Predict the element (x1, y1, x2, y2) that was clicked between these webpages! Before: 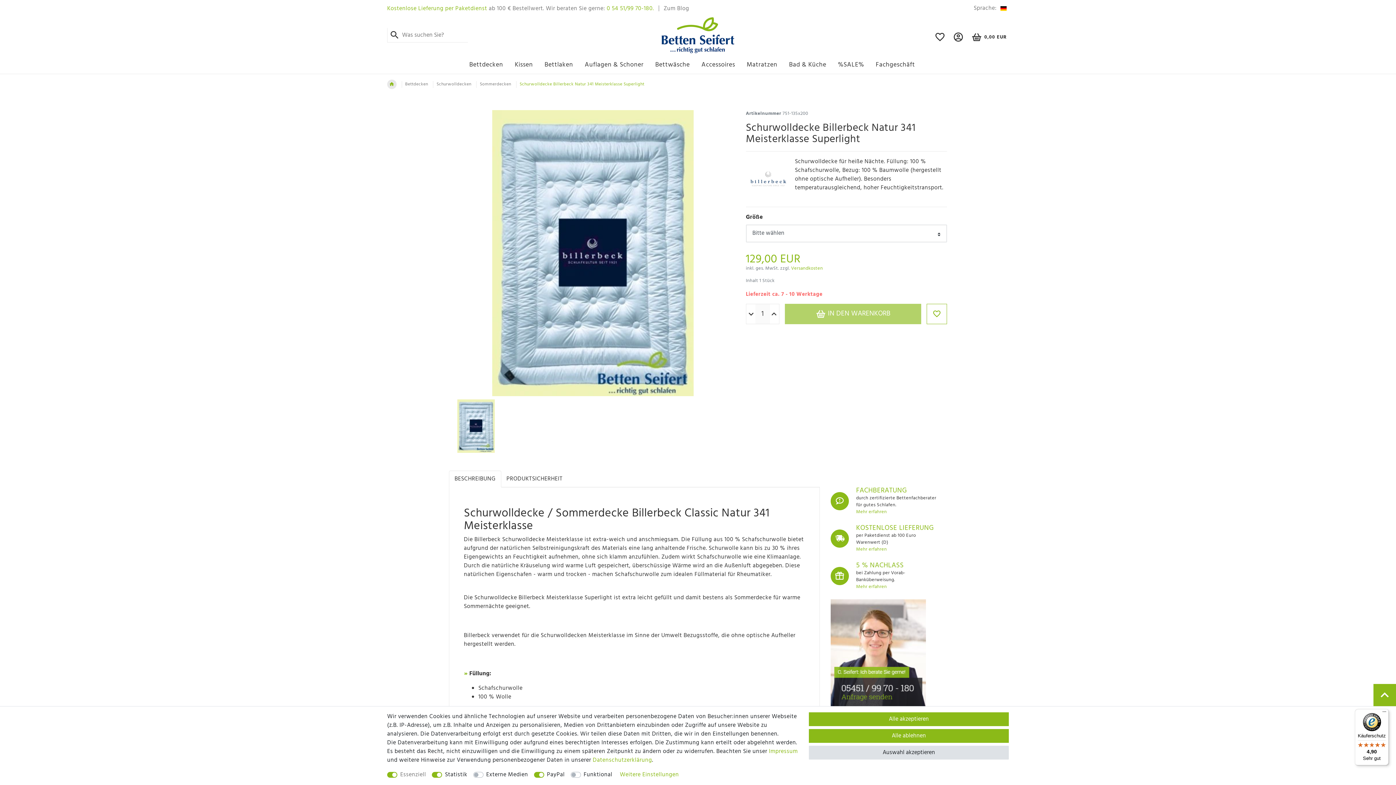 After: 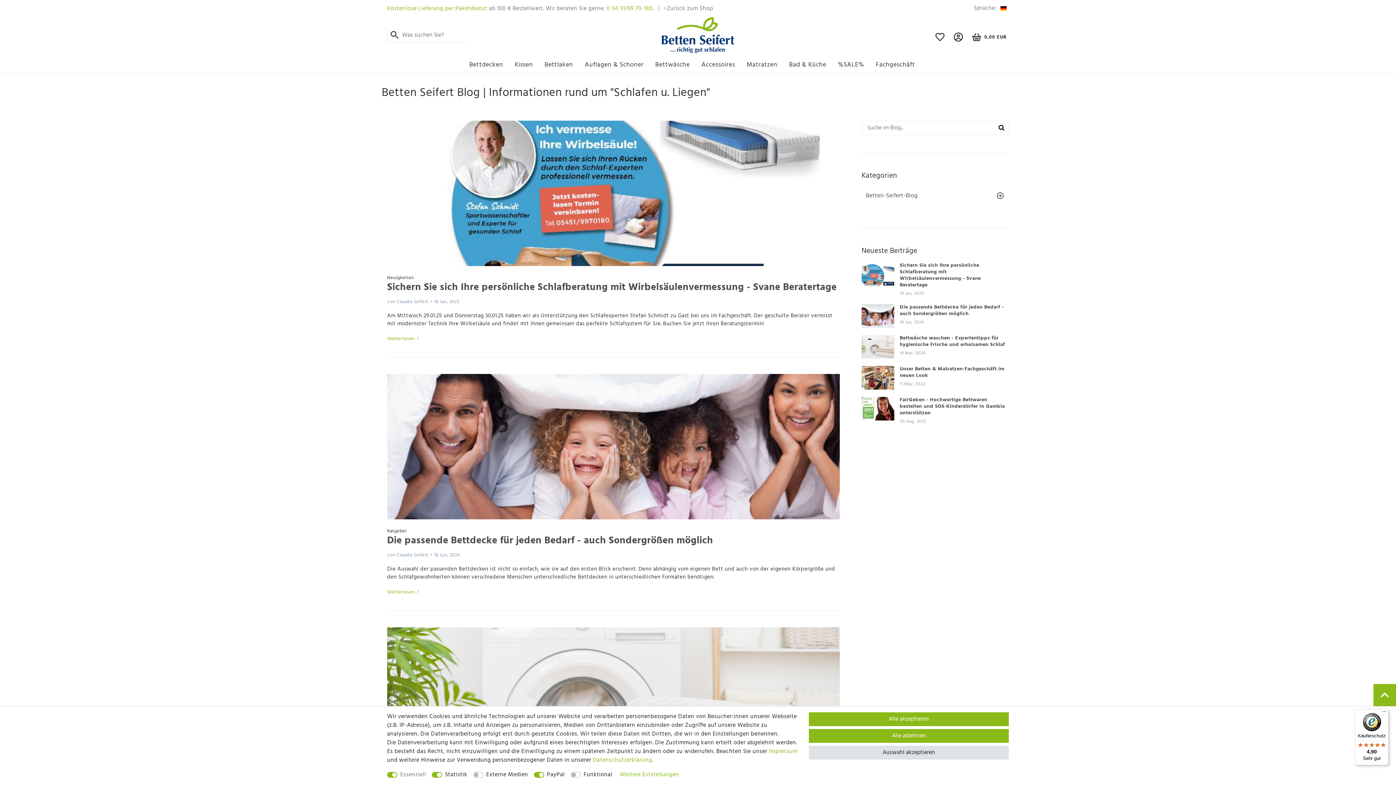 Action: label: Zum Blog bbox: (659, 4, 693, 12)